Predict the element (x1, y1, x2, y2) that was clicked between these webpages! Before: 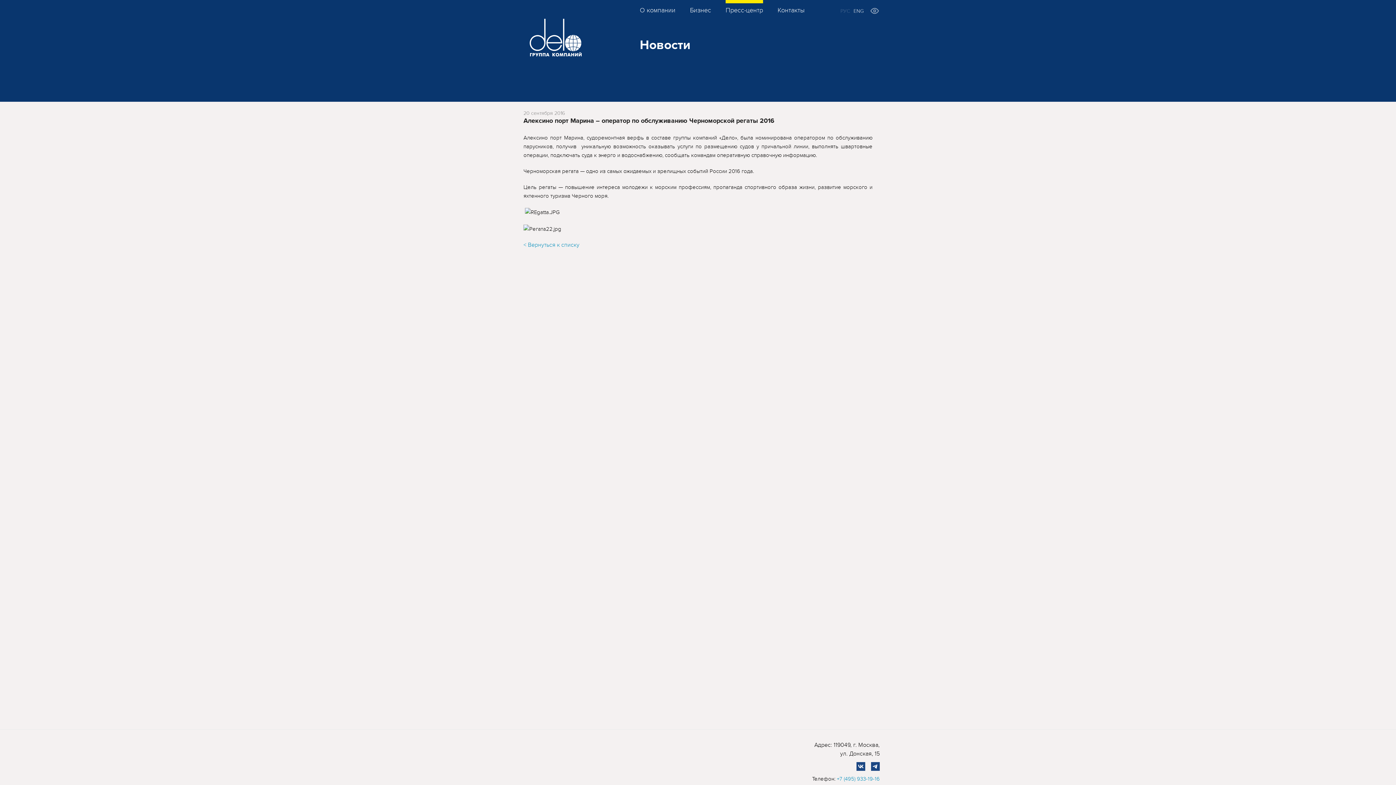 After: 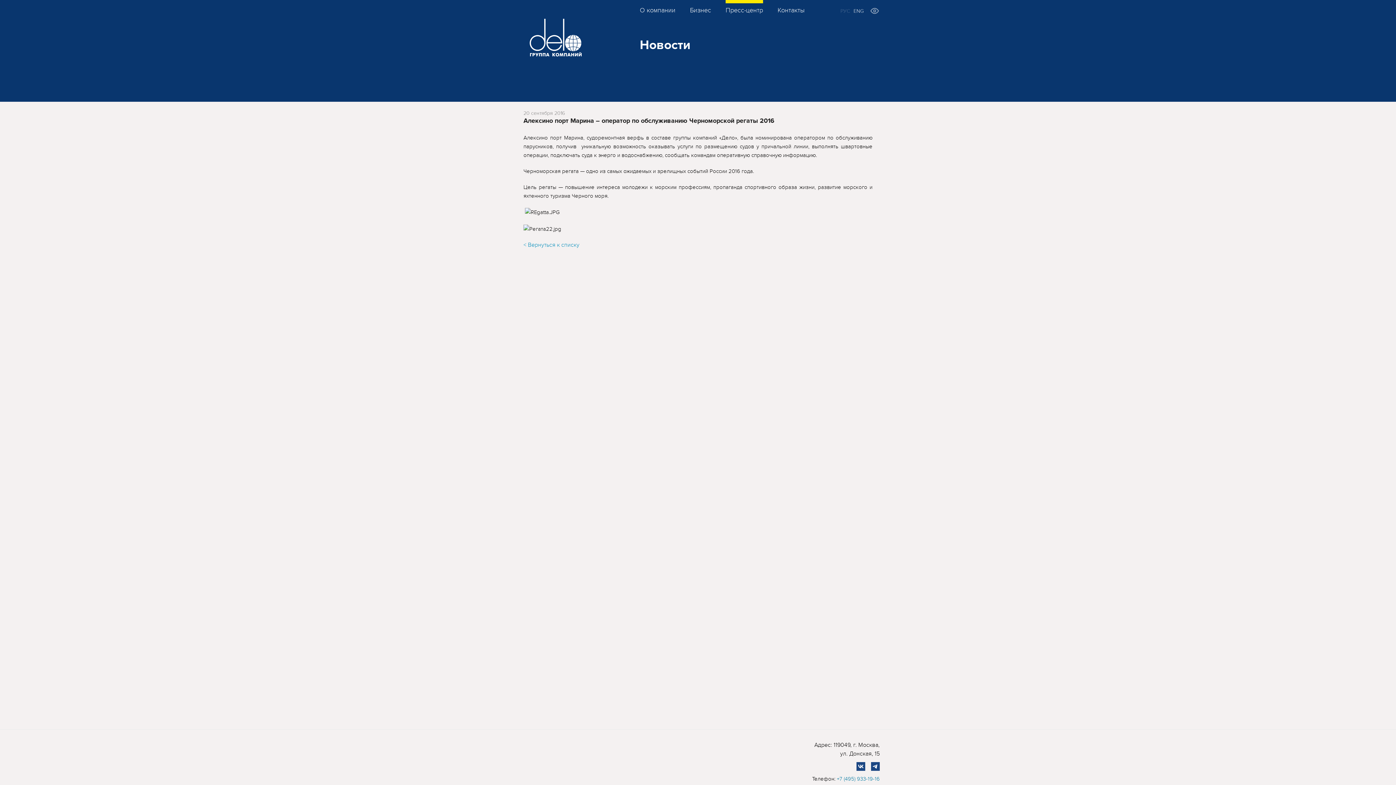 Action: label: +7 (495) 933-19-16 bbox: (837, 776, 880, 782)